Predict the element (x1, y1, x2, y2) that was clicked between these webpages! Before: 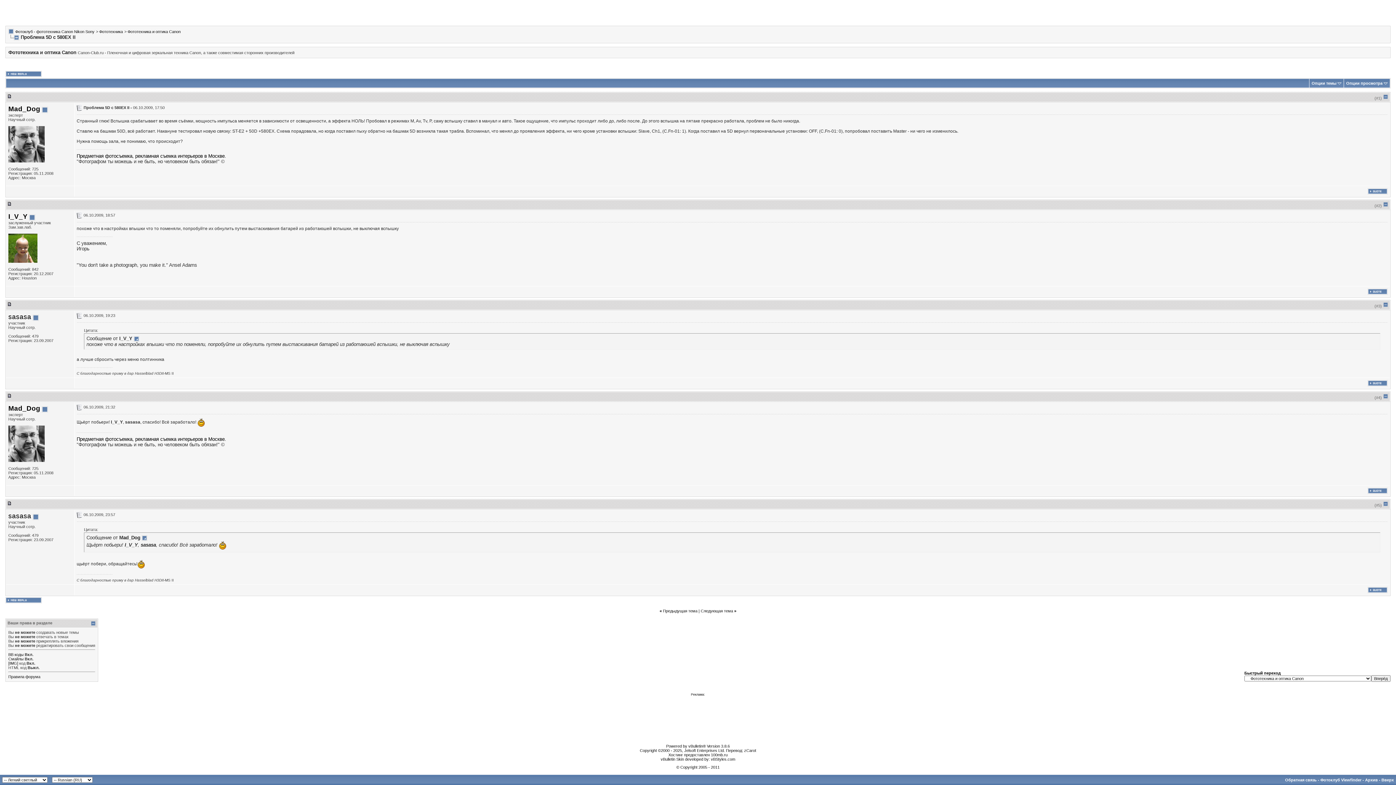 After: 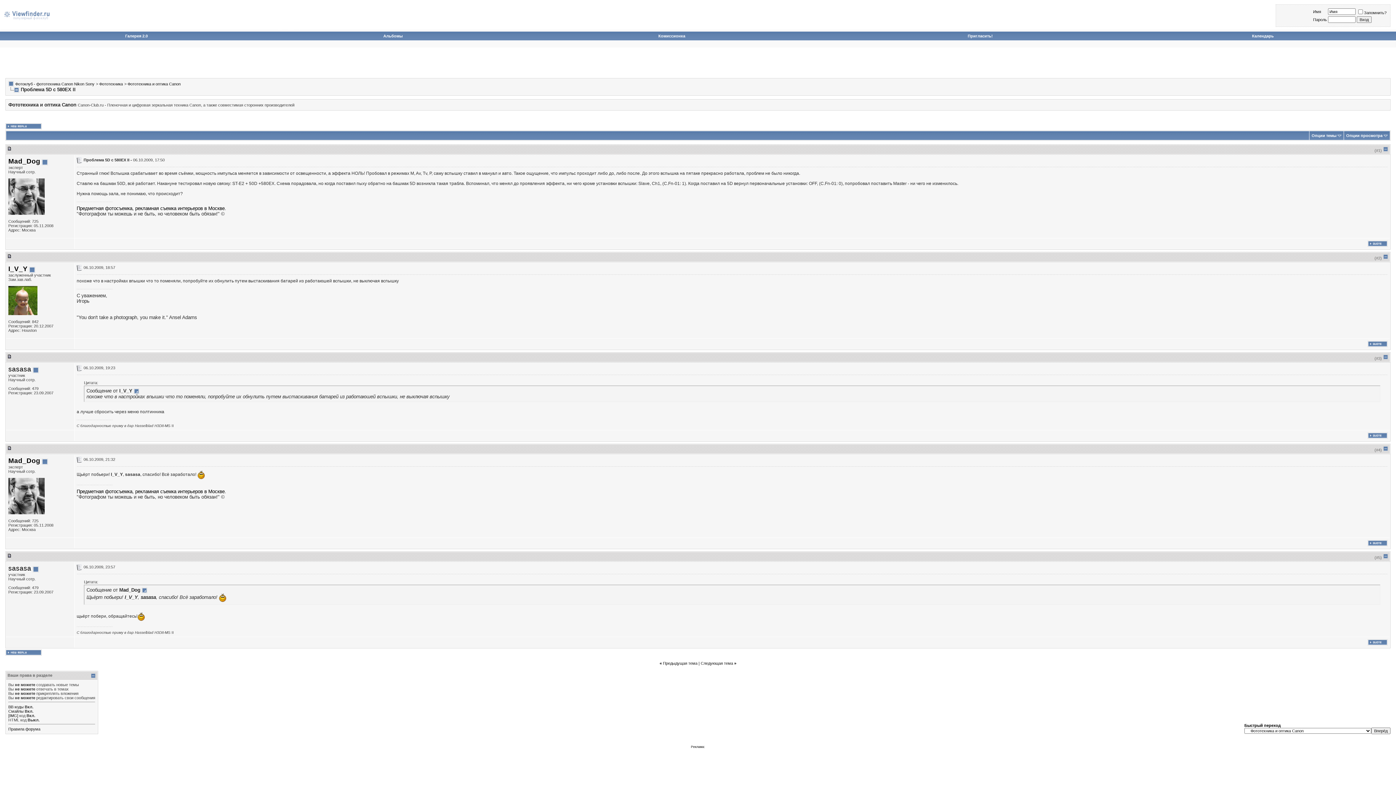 Action: bbox: (1381, 778, 1394, 782) label: Вверх